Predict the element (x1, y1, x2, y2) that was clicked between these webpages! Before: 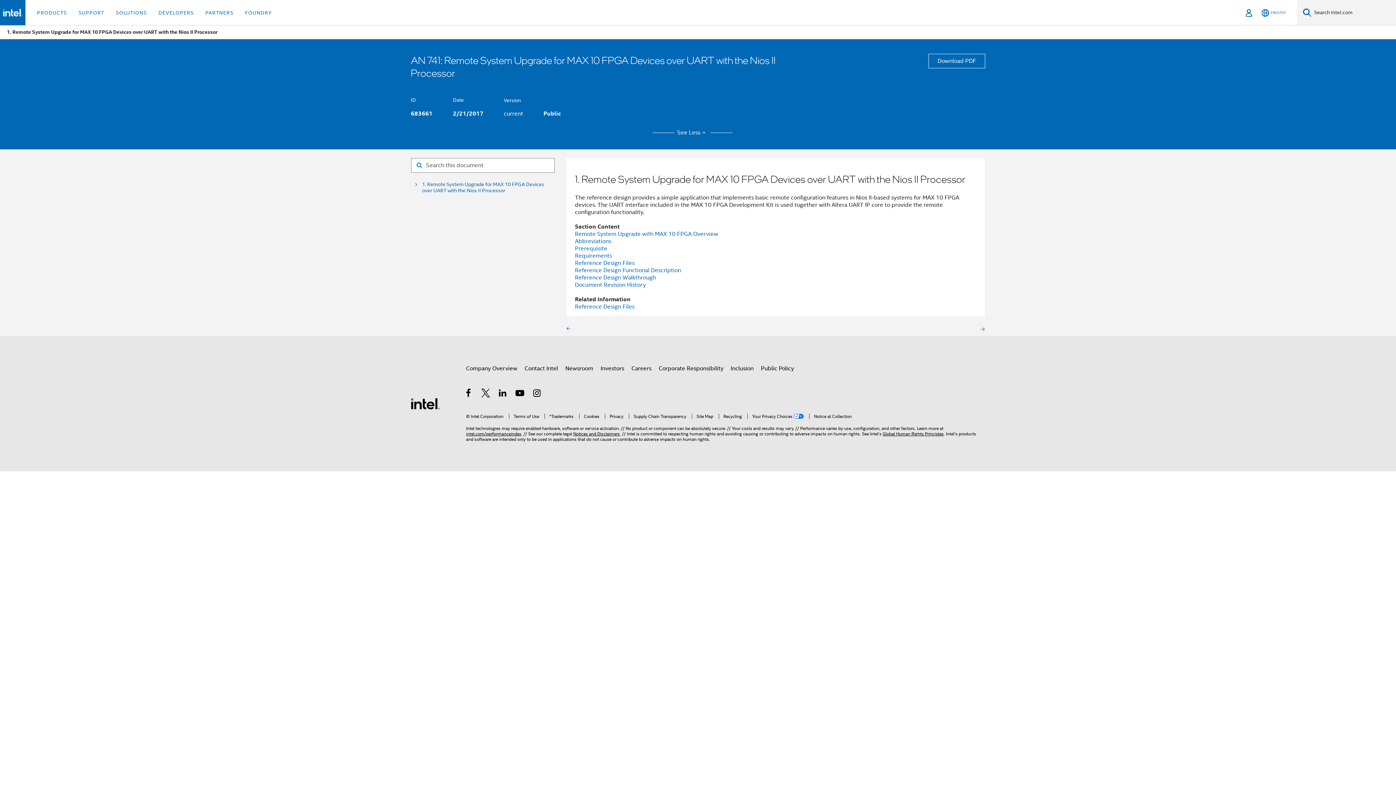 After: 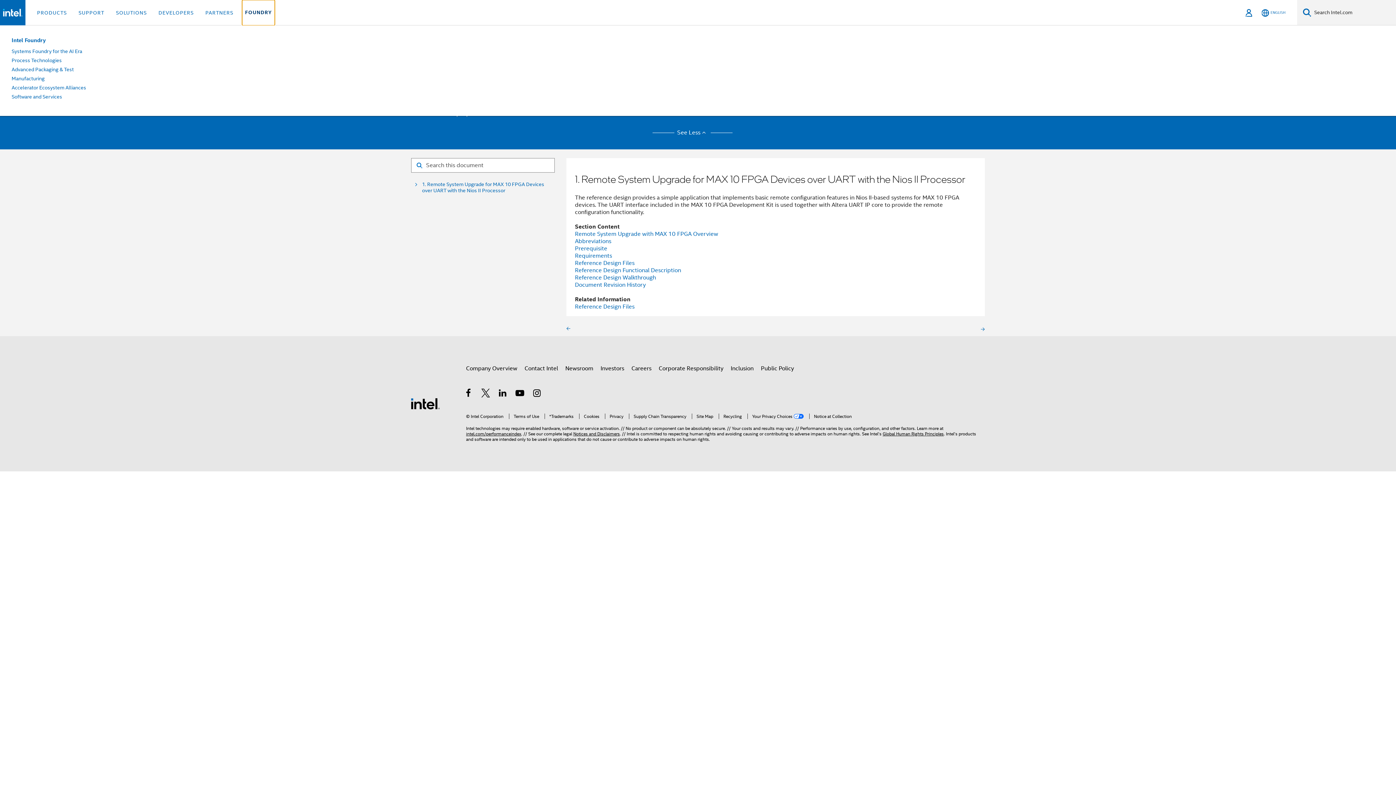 Action: label: FOUNDRY bbox: (242, 0, 274, 25)